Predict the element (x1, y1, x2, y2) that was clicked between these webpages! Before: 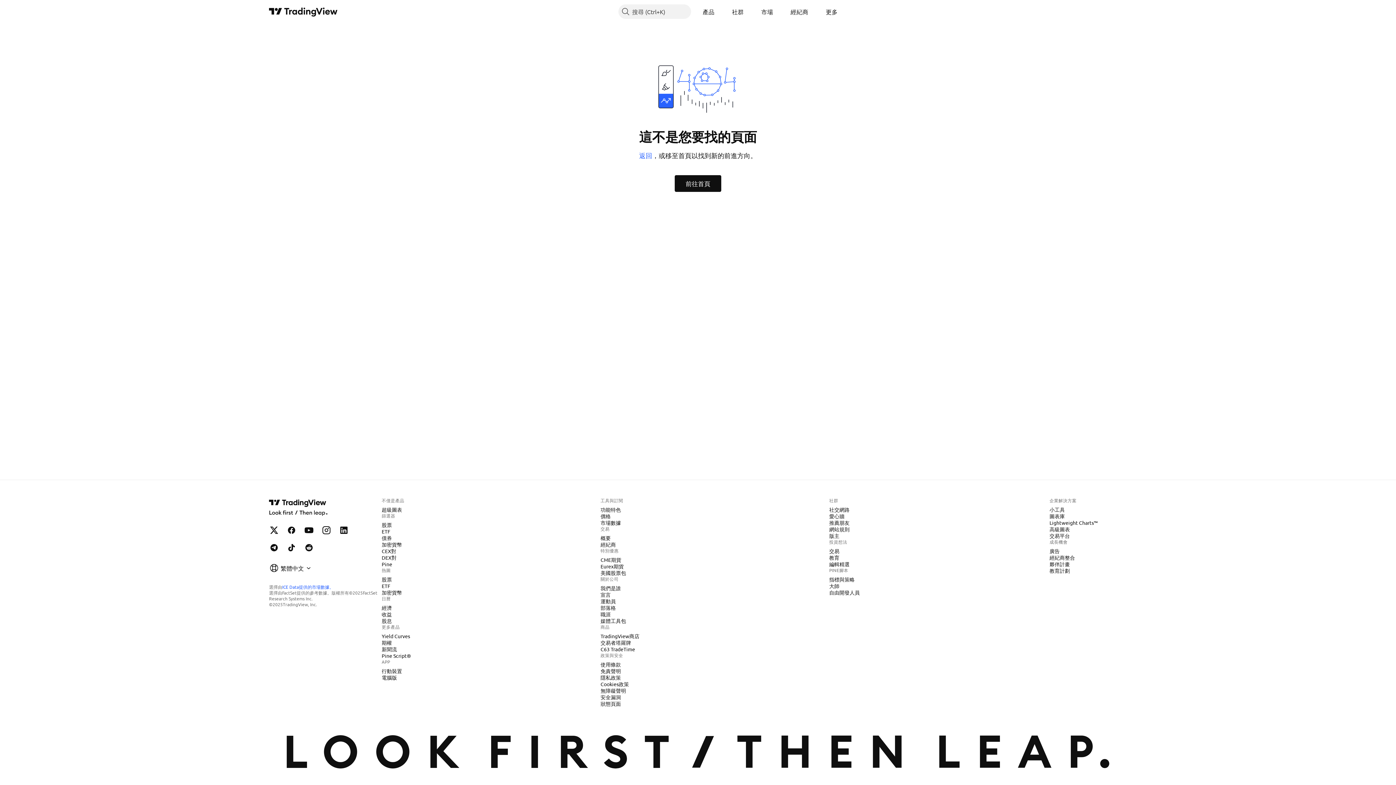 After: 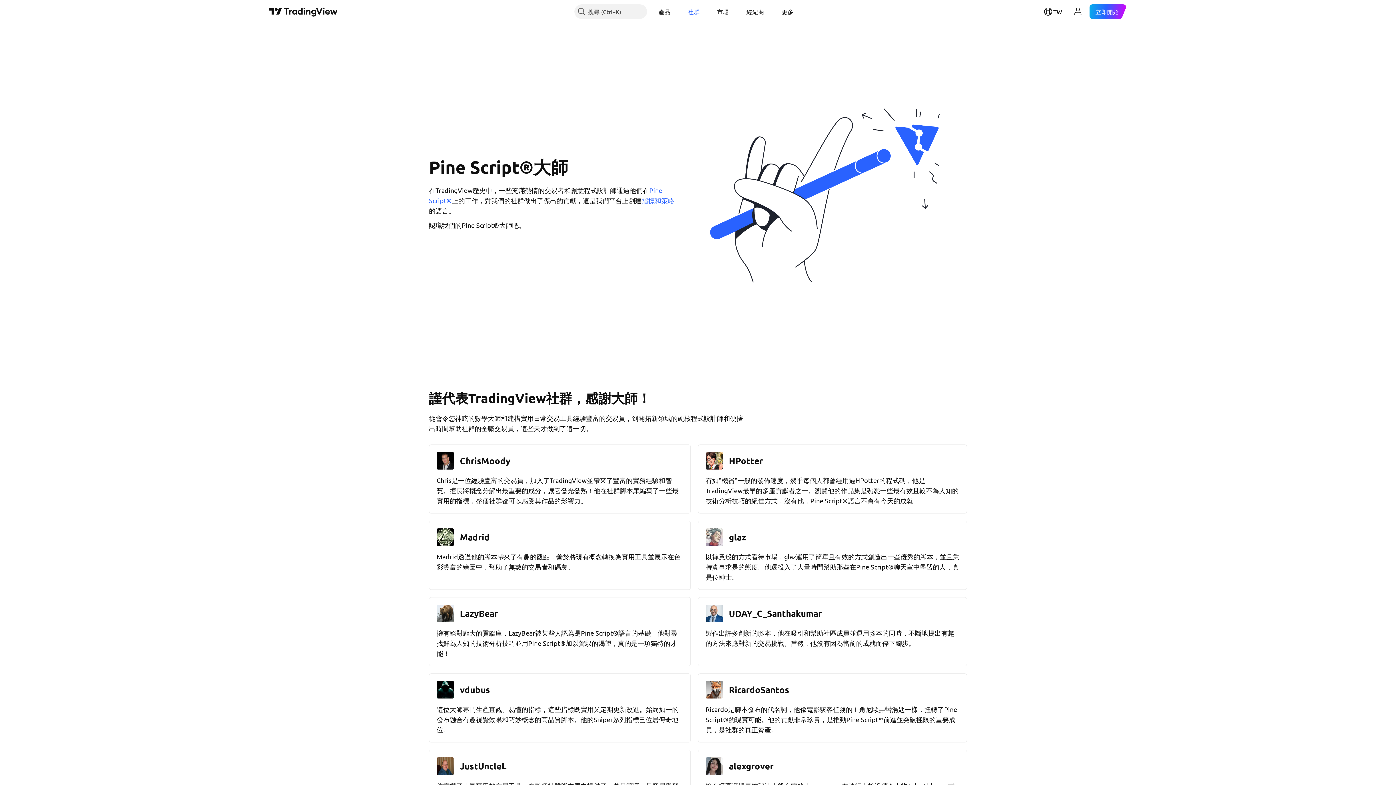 Action: bbox: (826, 582, 842, 589) label: 大師